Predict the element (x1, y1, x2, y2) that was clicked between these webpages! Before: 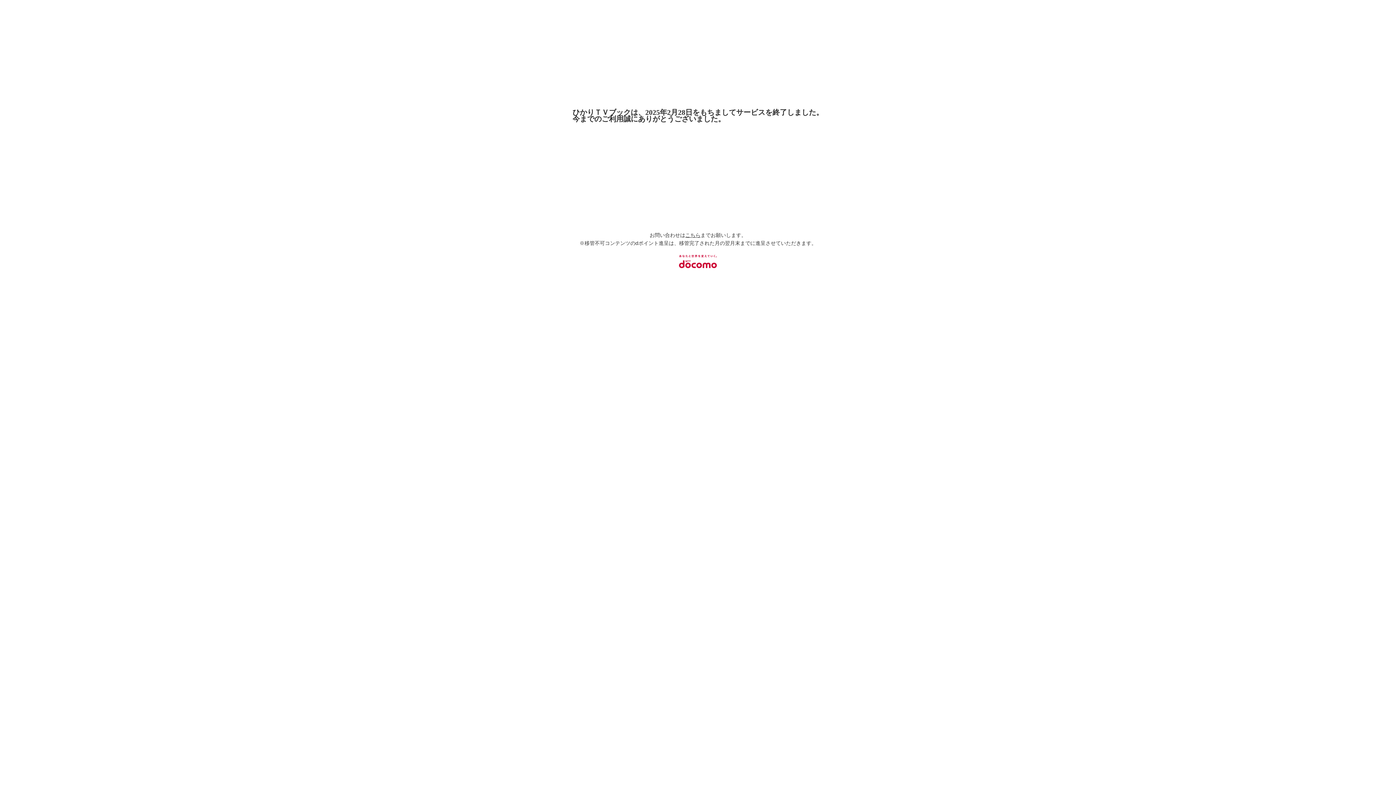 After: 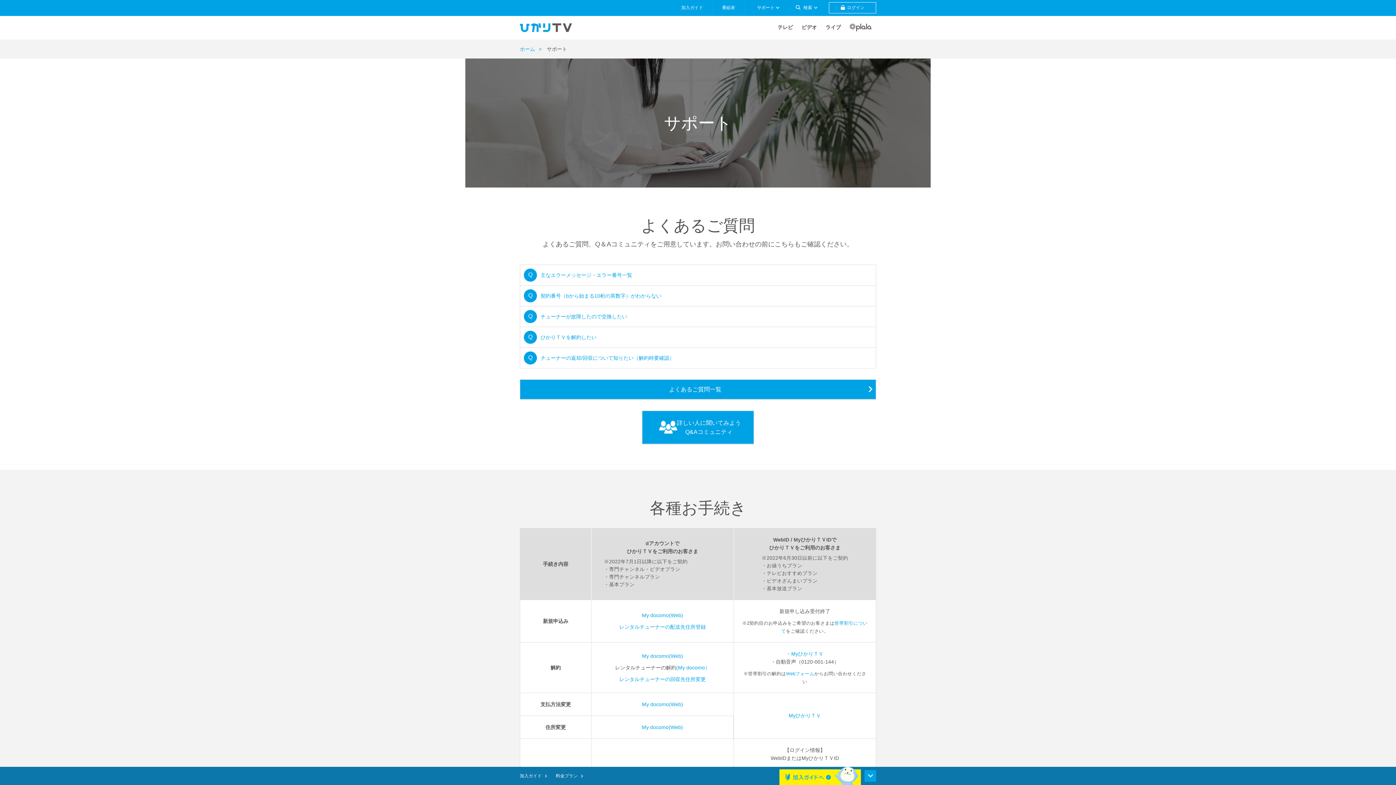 Action: bbox: (685, 232, 700, 238) label: こちら